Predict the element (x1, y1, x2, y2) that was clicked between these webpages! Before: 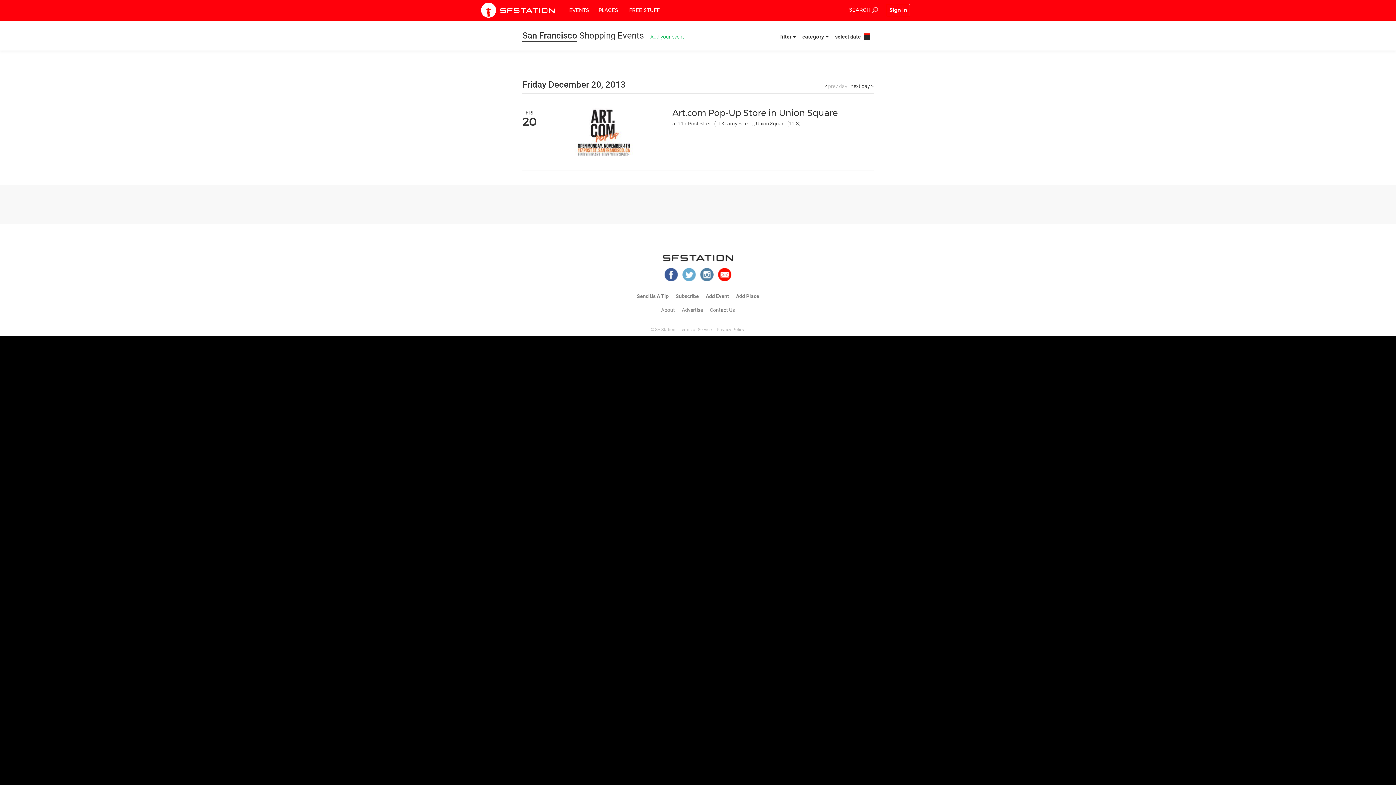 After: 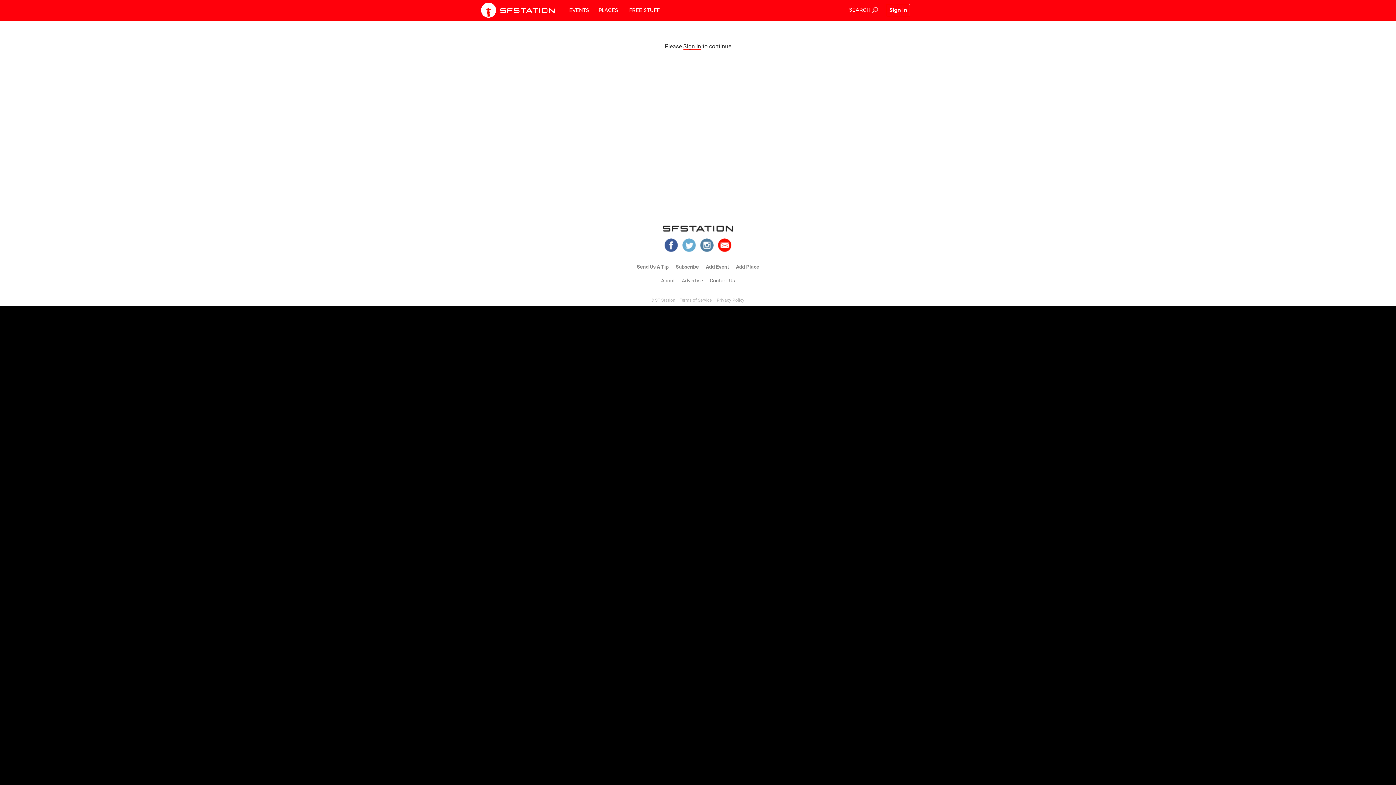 Action: bbox: (650, 33, 684, 39) label: Add your event